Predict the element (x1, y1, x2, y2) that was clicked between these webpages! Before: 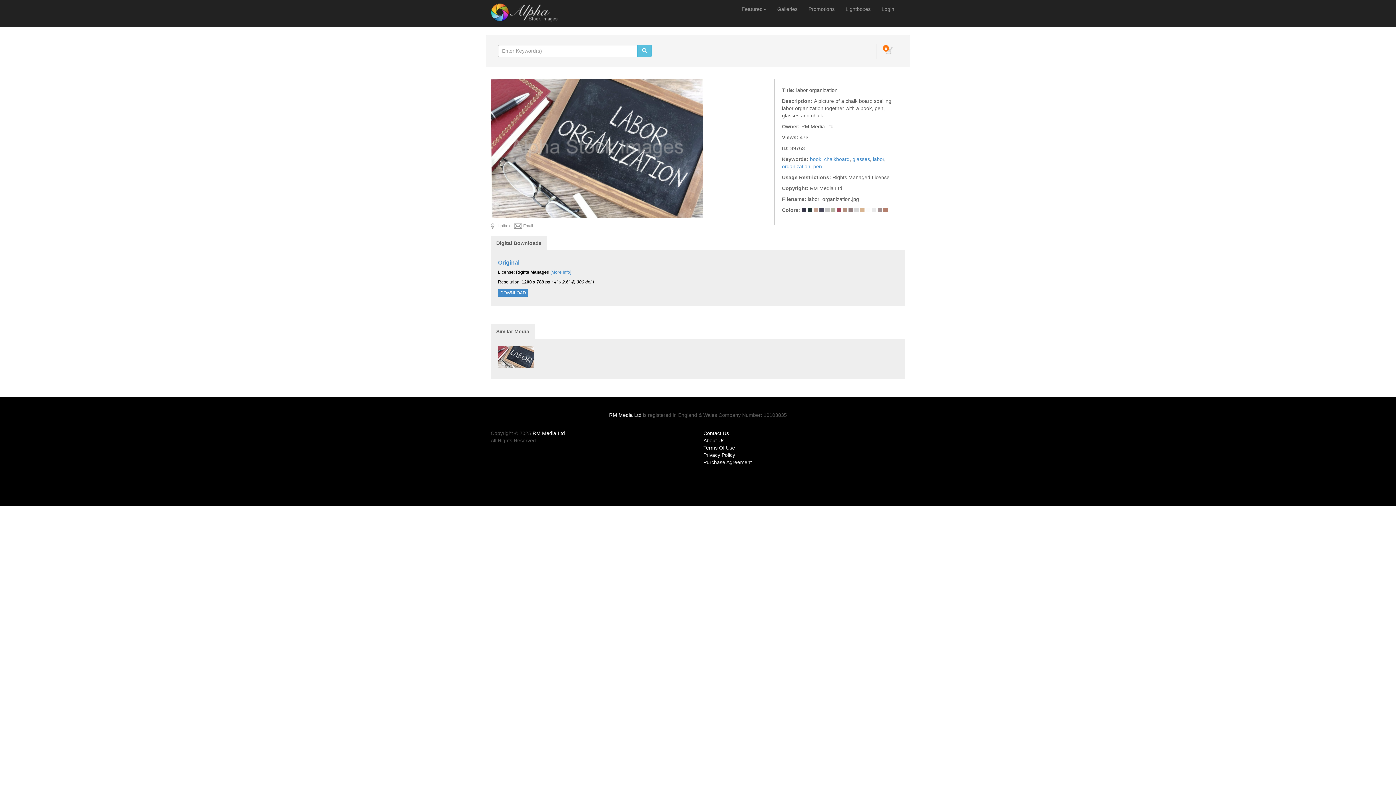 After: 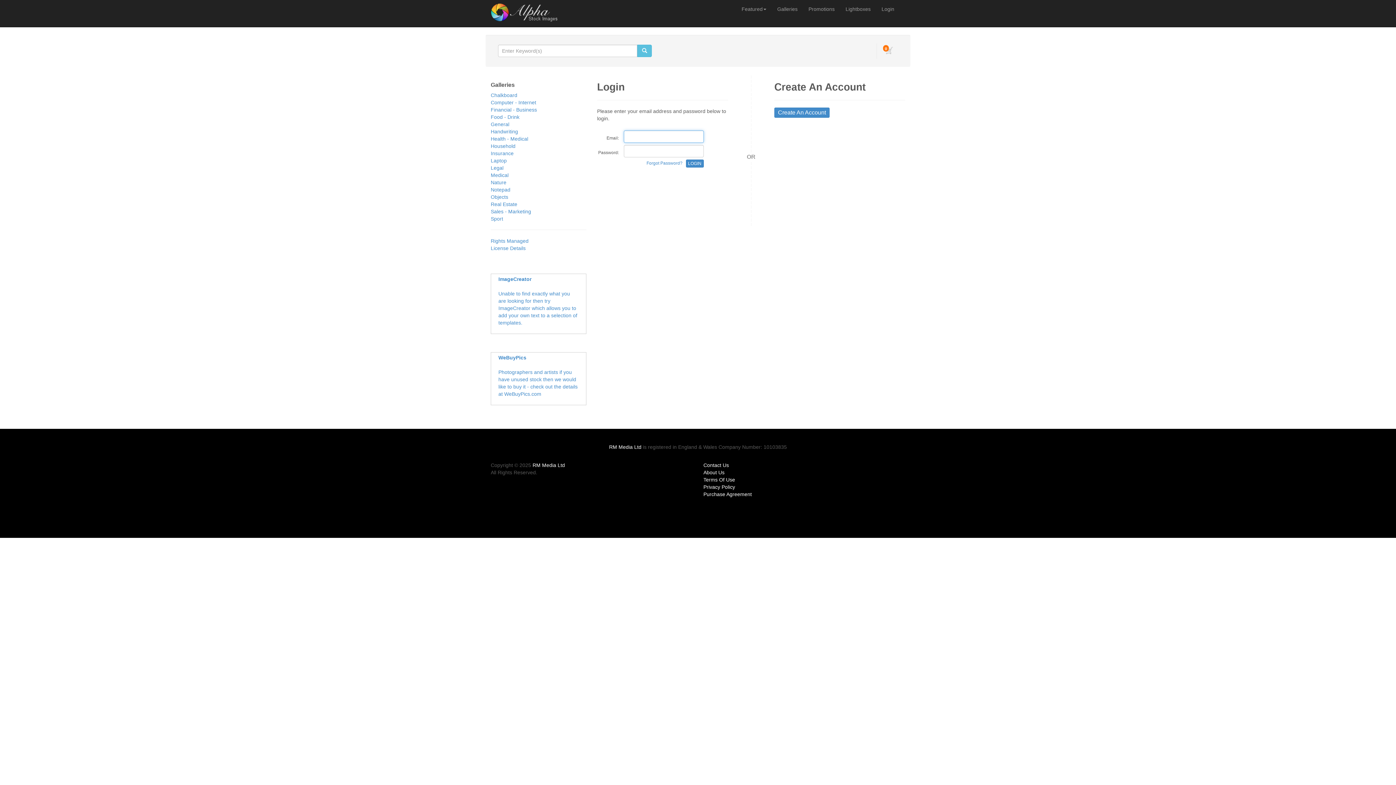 Action: bbox: (876, 0, 900, 18) label: Login